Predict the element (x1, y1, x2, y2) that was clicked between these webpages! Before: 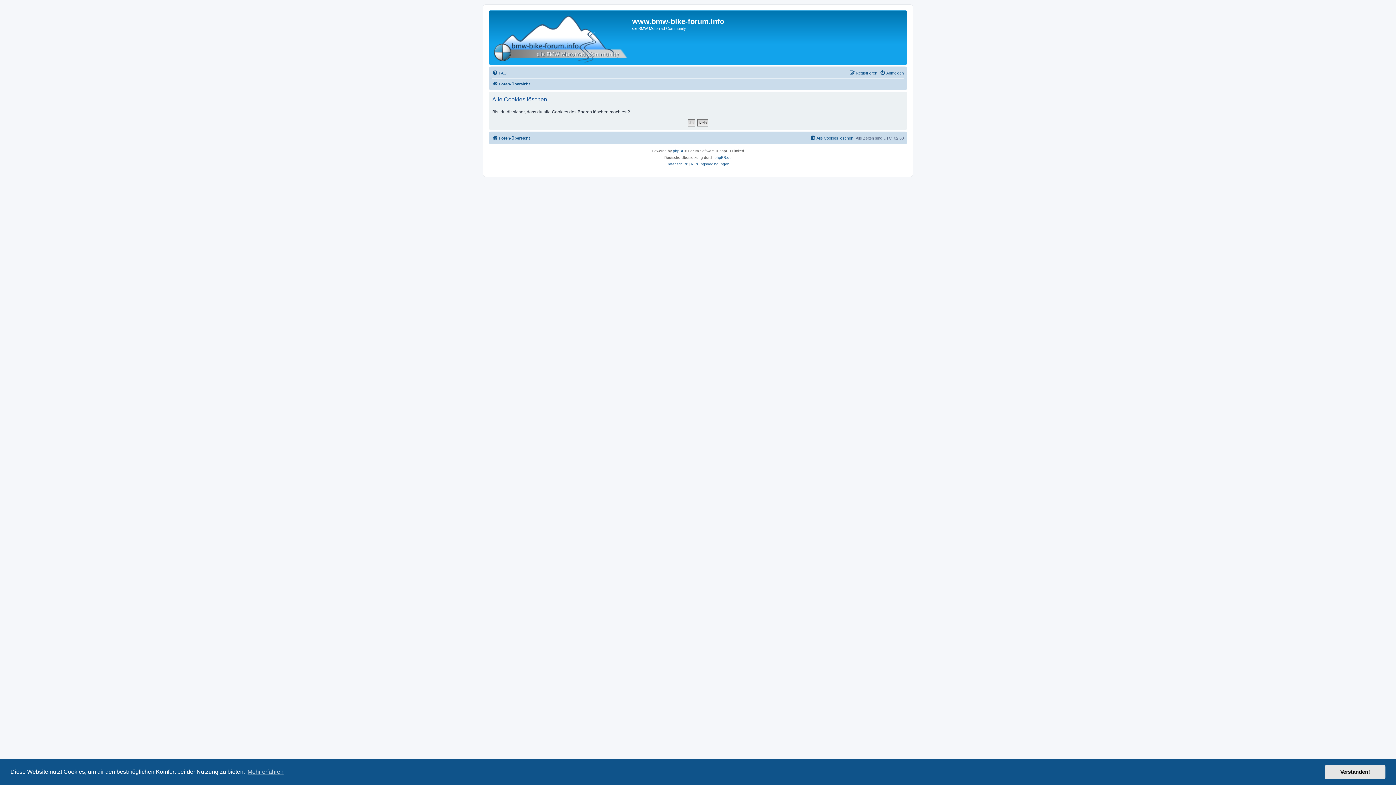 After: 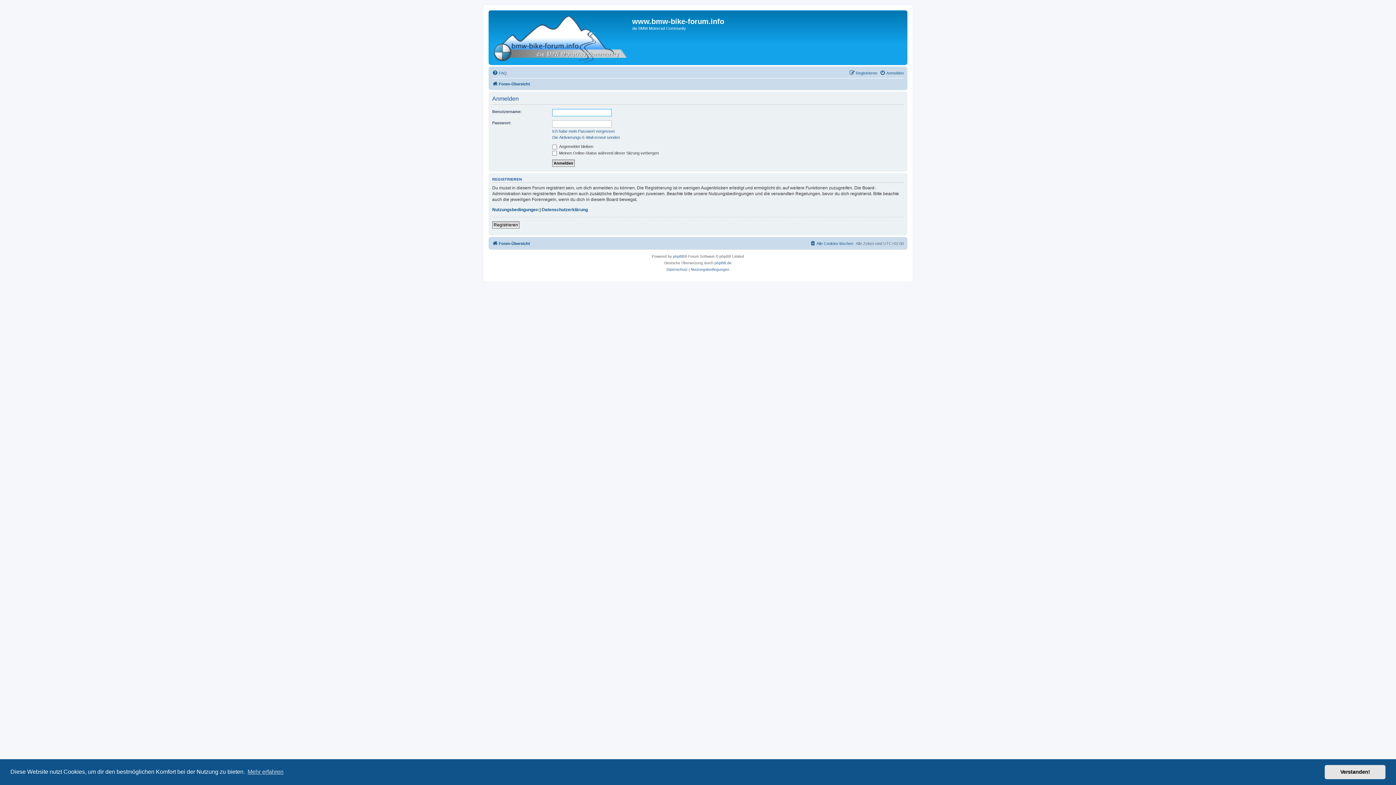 Action: label: Anmelden bbox: (880, 68, 904, 77)